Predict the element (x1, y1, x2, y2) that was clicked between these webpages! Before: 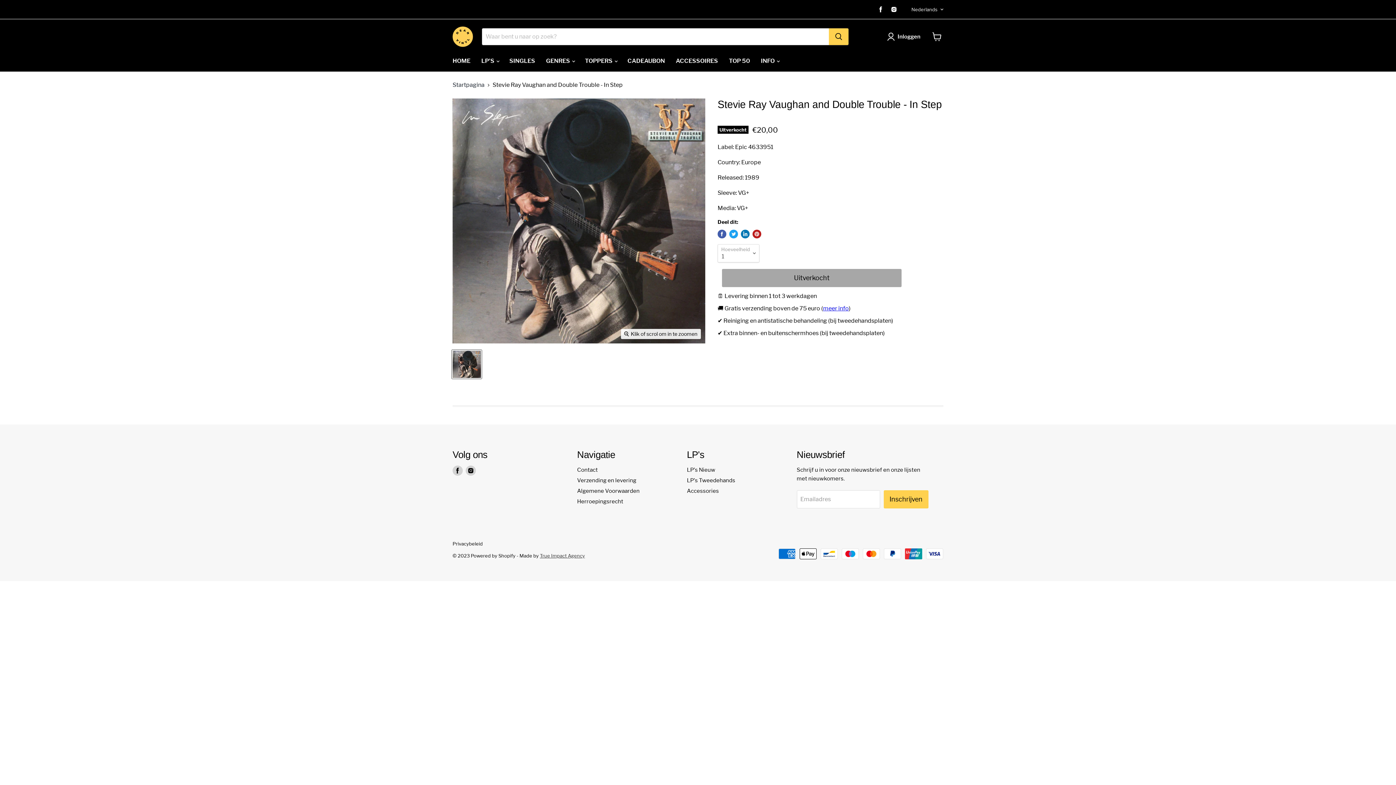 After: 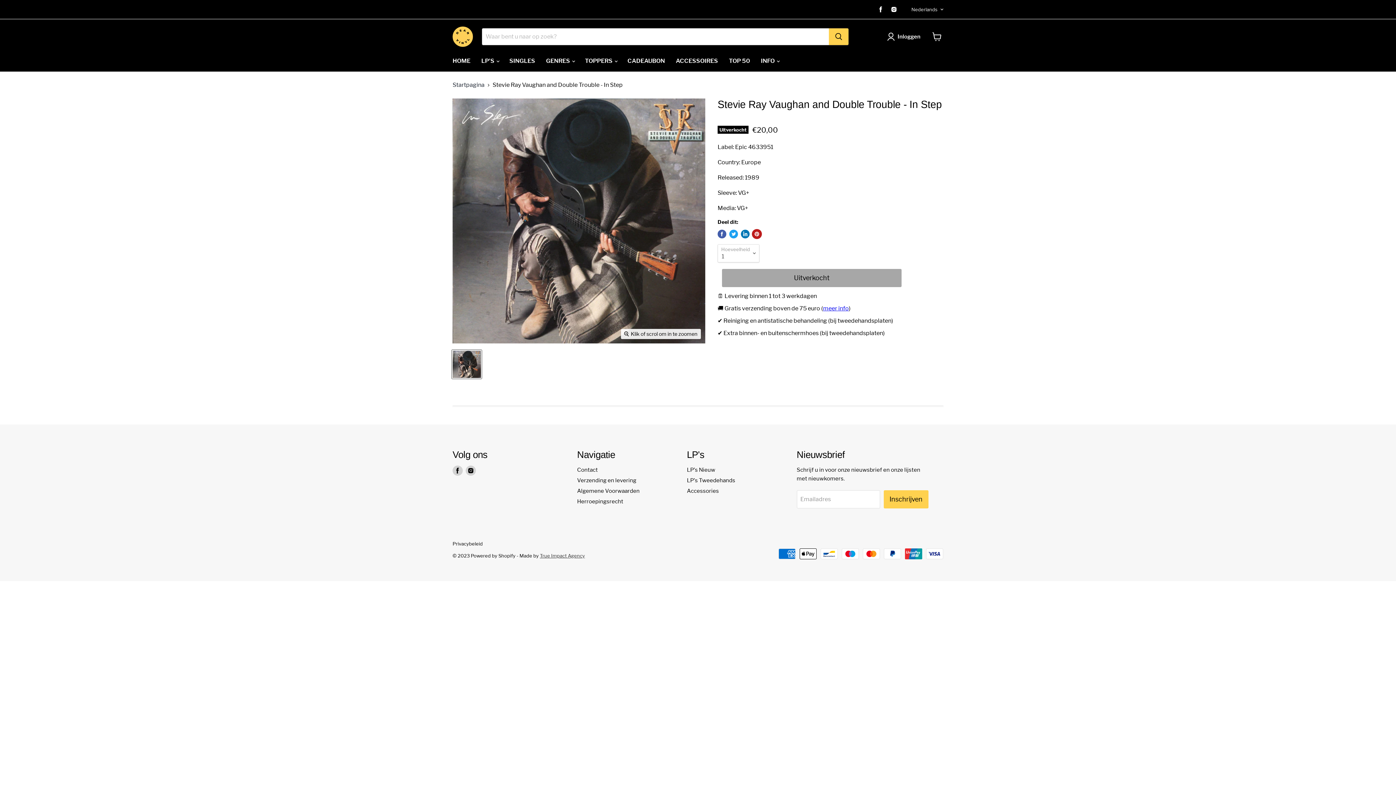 Action: label: Pin op Pinterest bbox: (752, 229, 761, 238)